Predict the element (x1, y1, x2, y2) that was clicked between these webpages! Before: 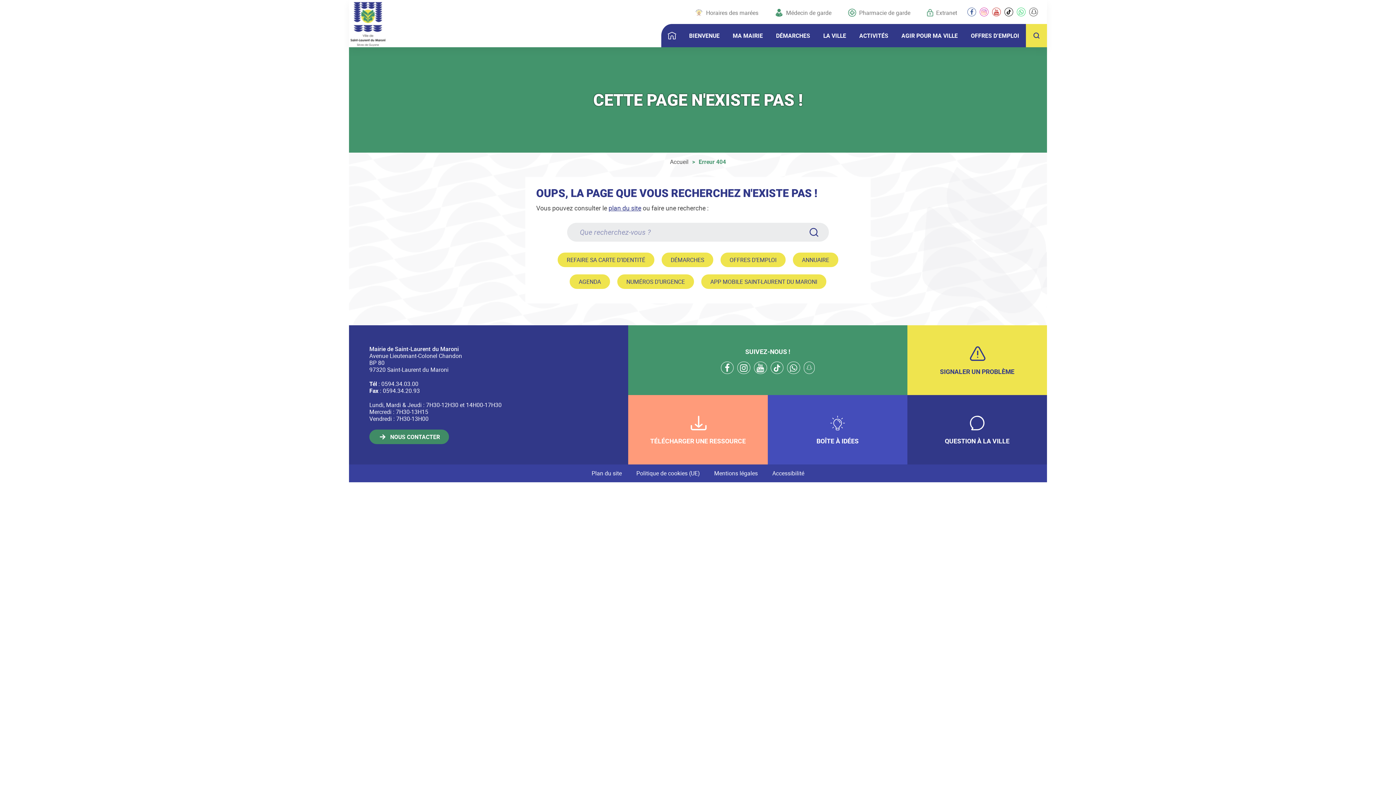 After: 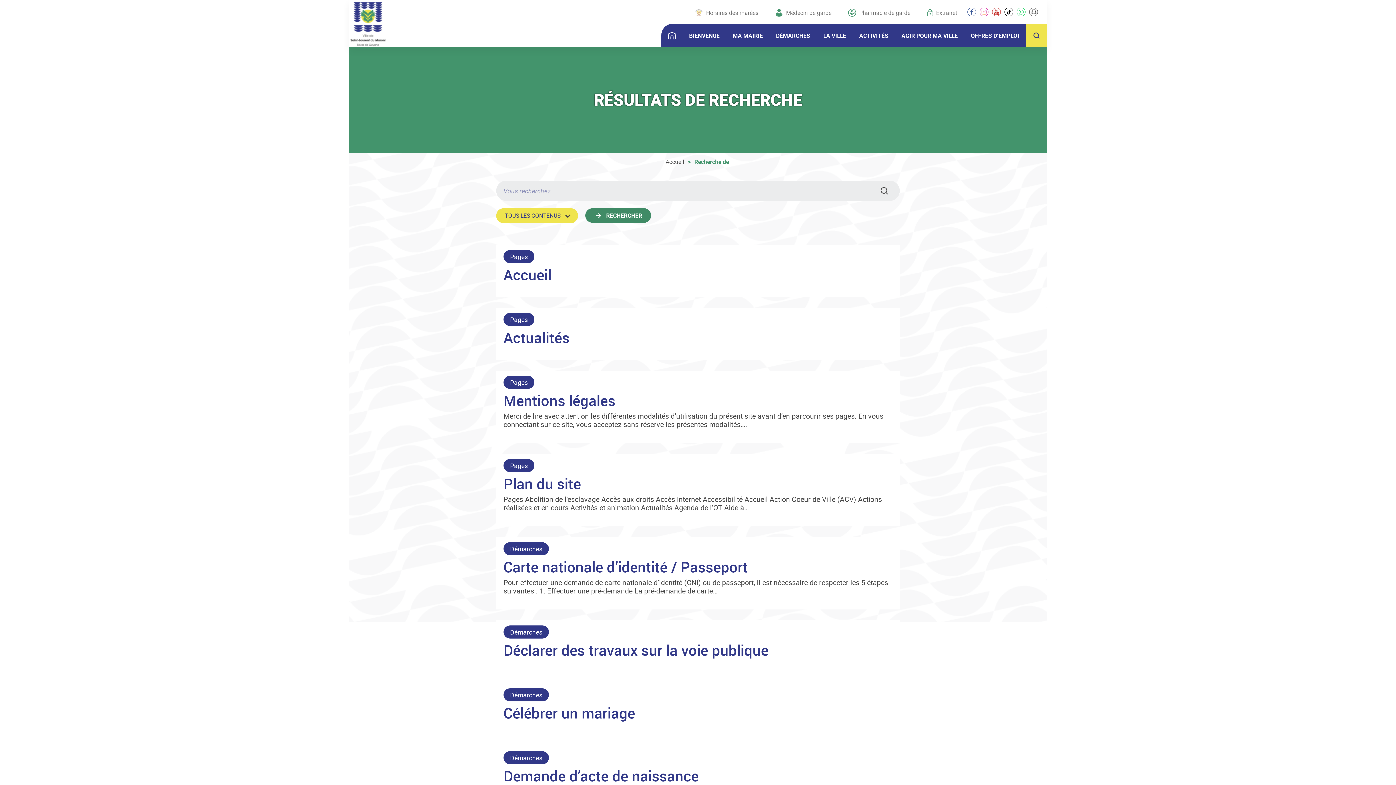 Action: bbox: (801, 222, 827, 241) label: OK